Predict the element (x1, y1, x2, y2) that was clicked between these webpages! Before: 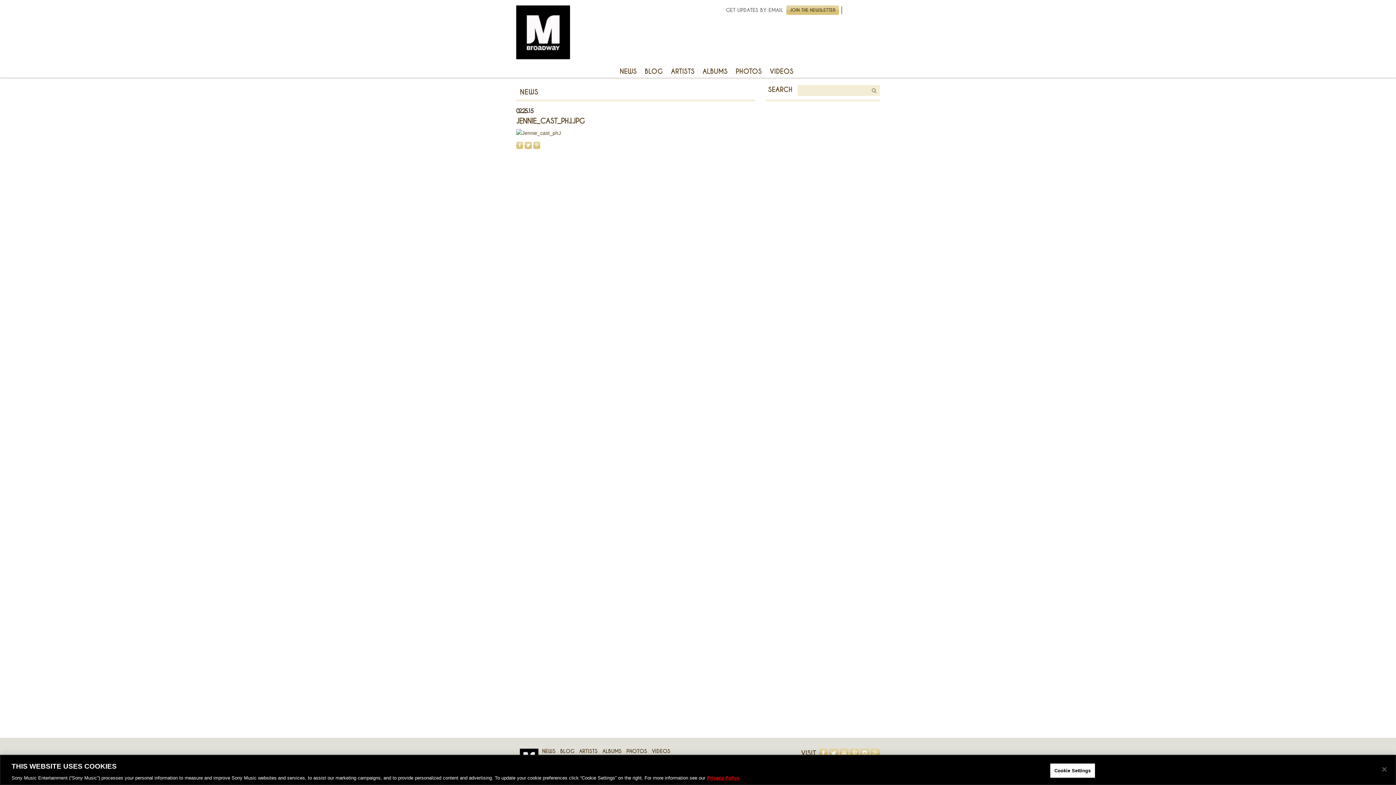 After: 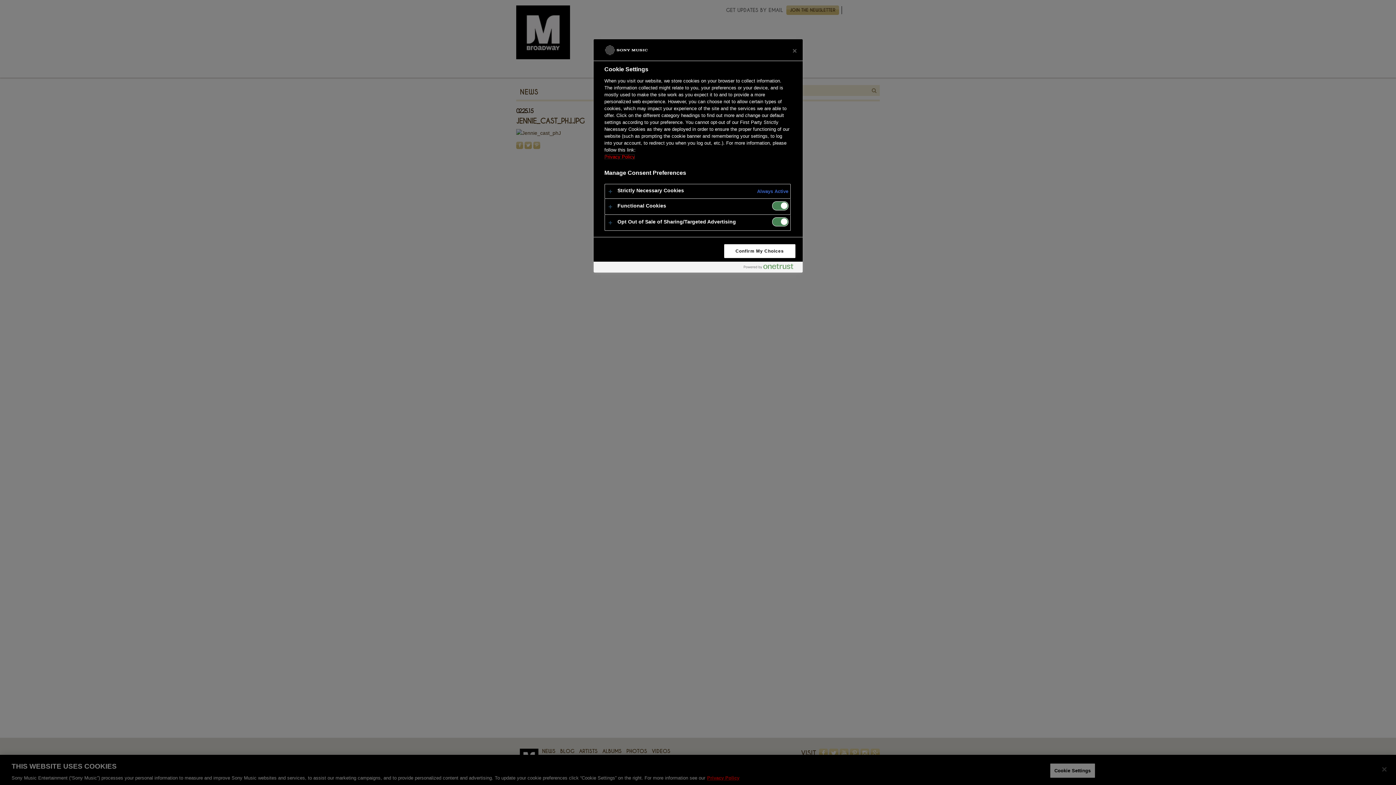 Action: bbox: (1050, 763, 1095, 778) label: Cookie Settings